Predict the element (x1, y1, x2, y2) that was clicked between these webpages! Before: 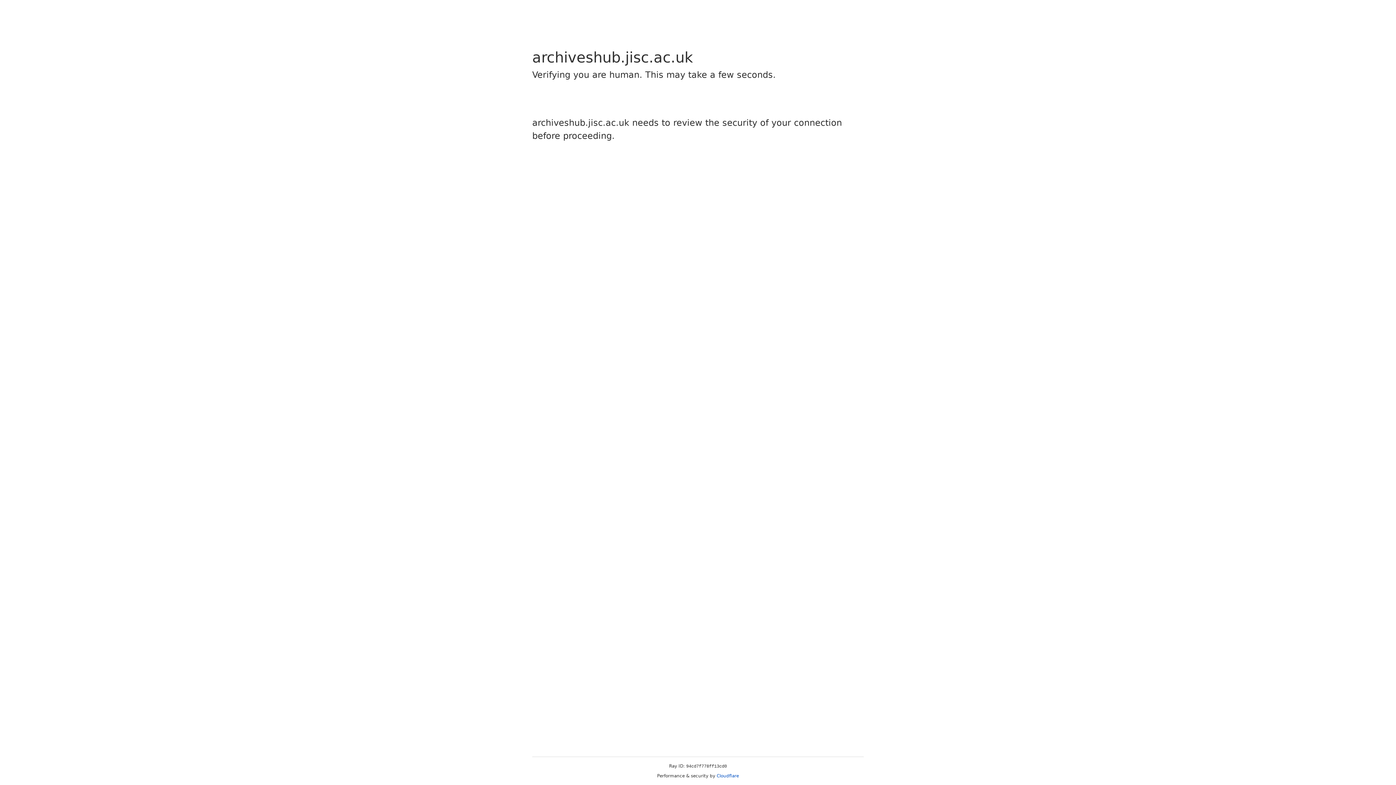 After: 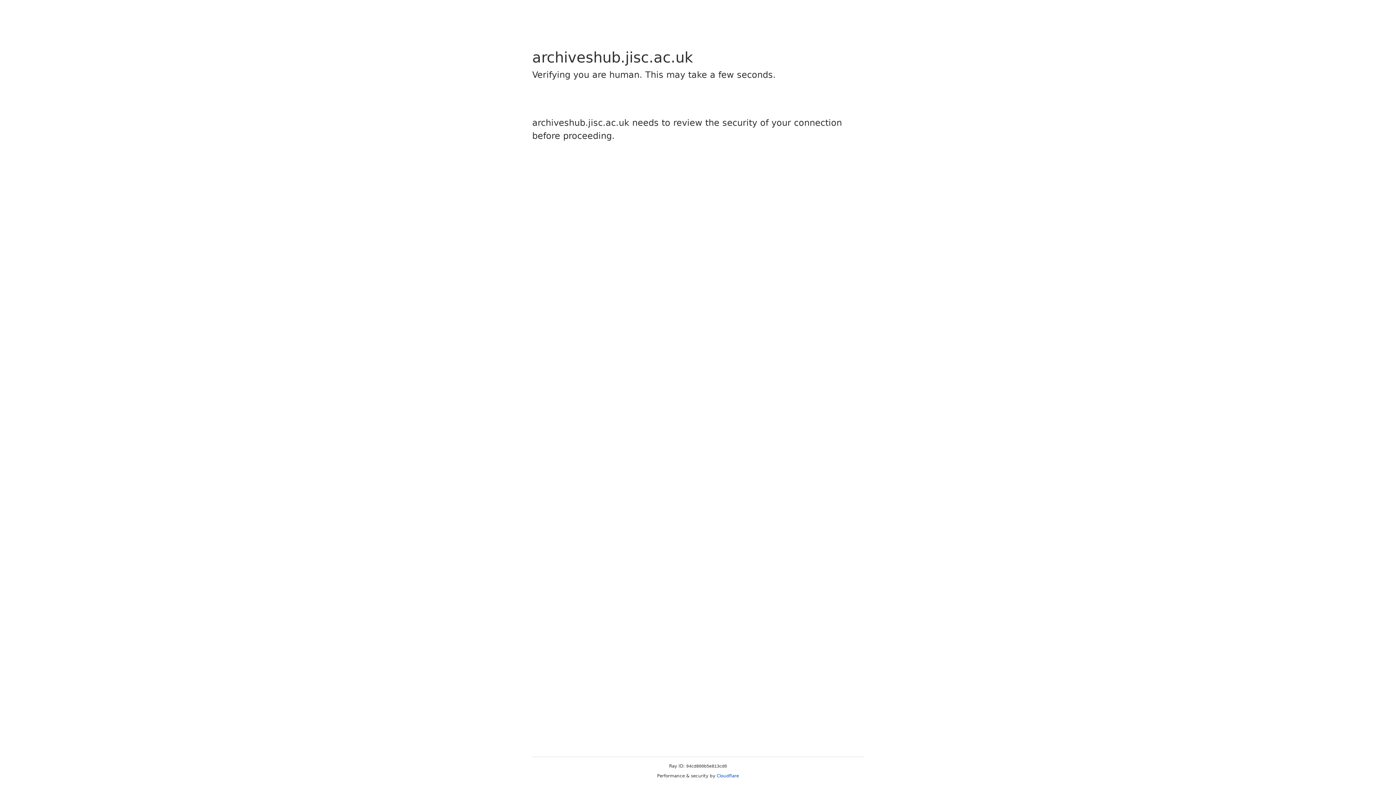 Action: bbox: (716, 773, 739, 778) label: Cloudflare